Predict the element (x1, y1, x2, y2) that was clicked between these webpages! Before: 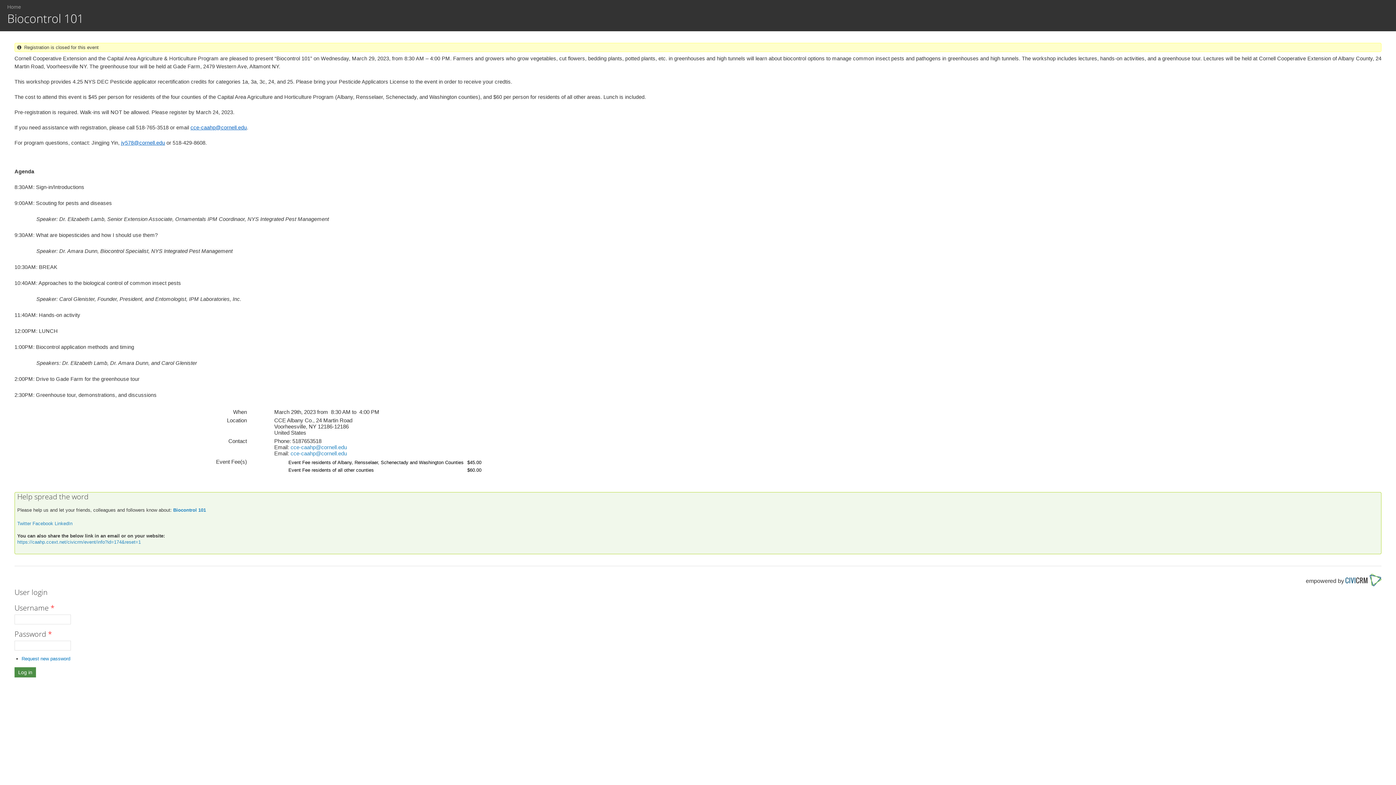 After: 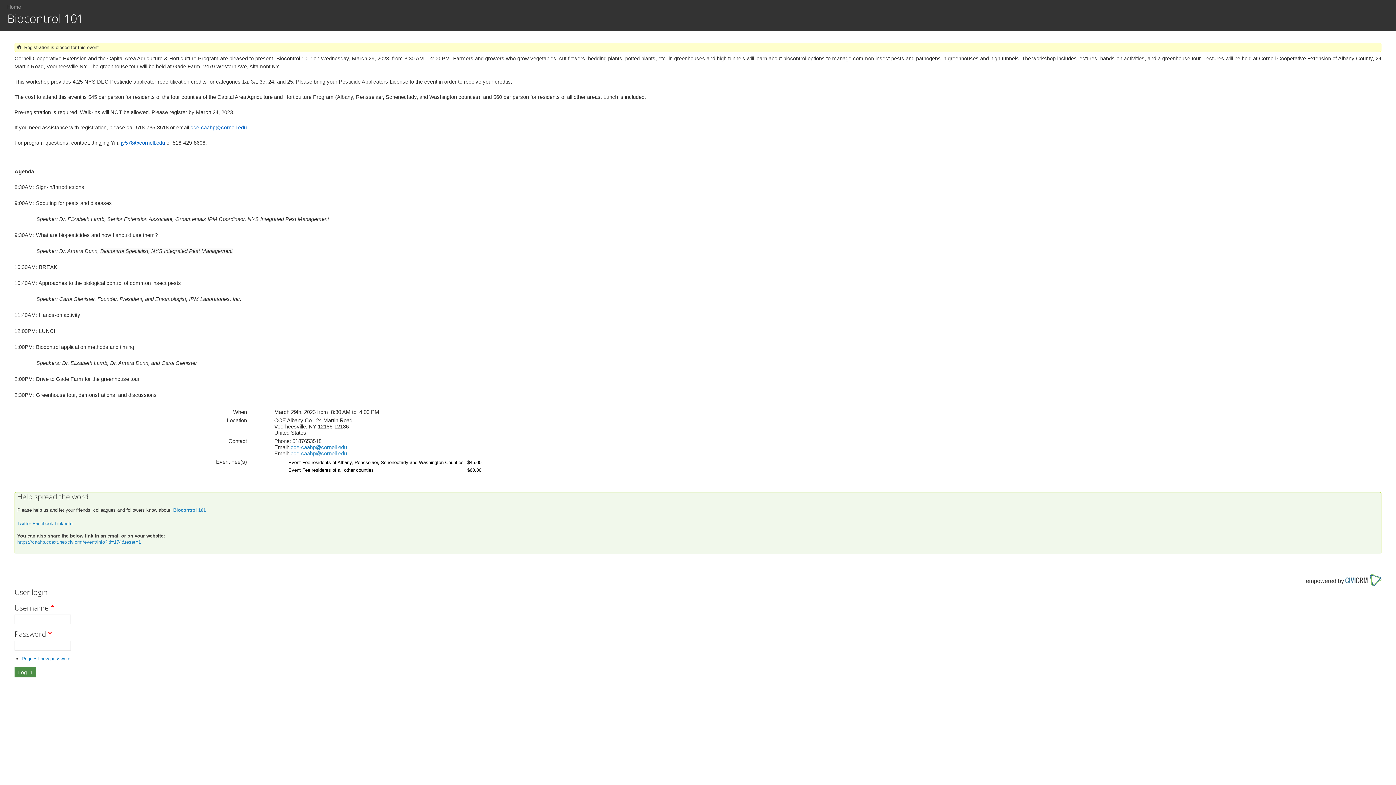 Action: bbox: (173, 507, 206, 513) label: Biocontrol 101